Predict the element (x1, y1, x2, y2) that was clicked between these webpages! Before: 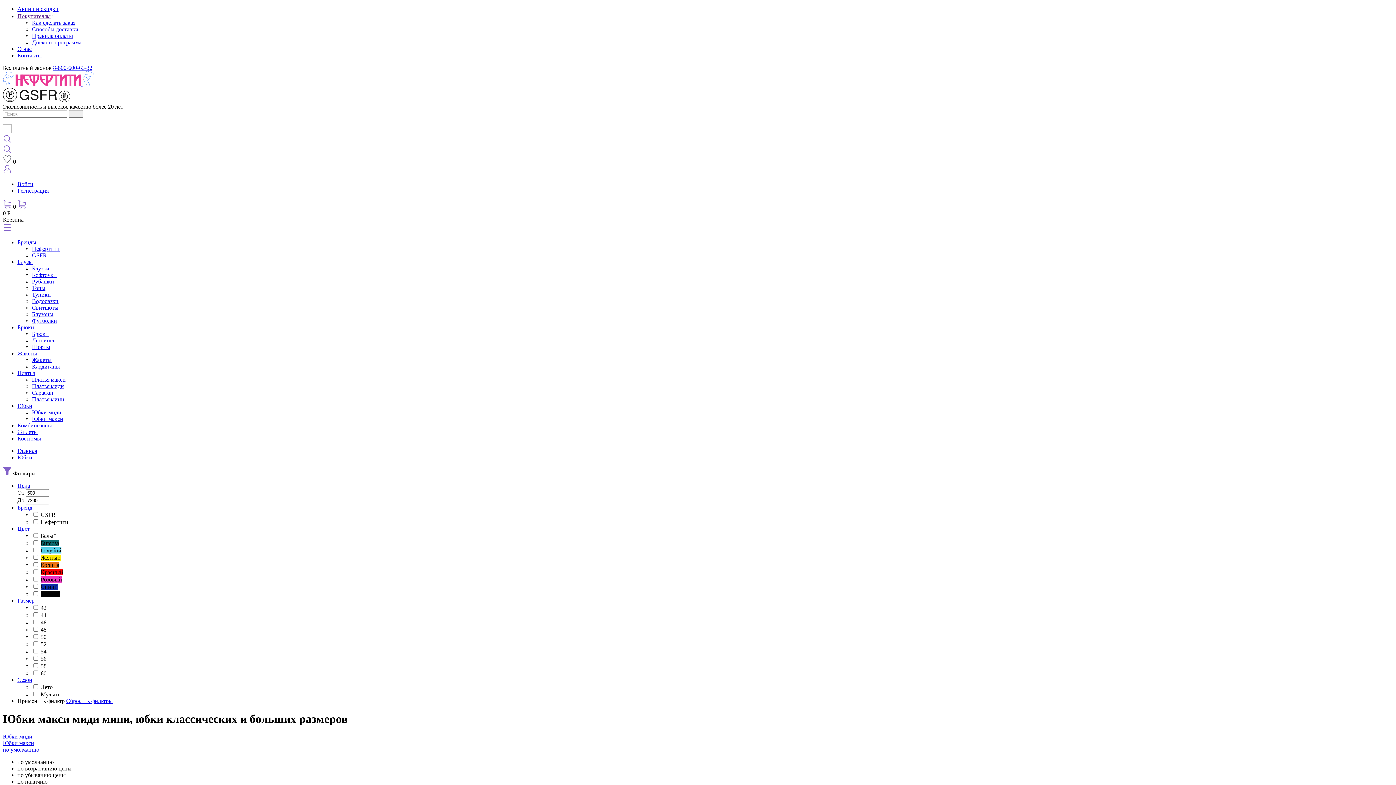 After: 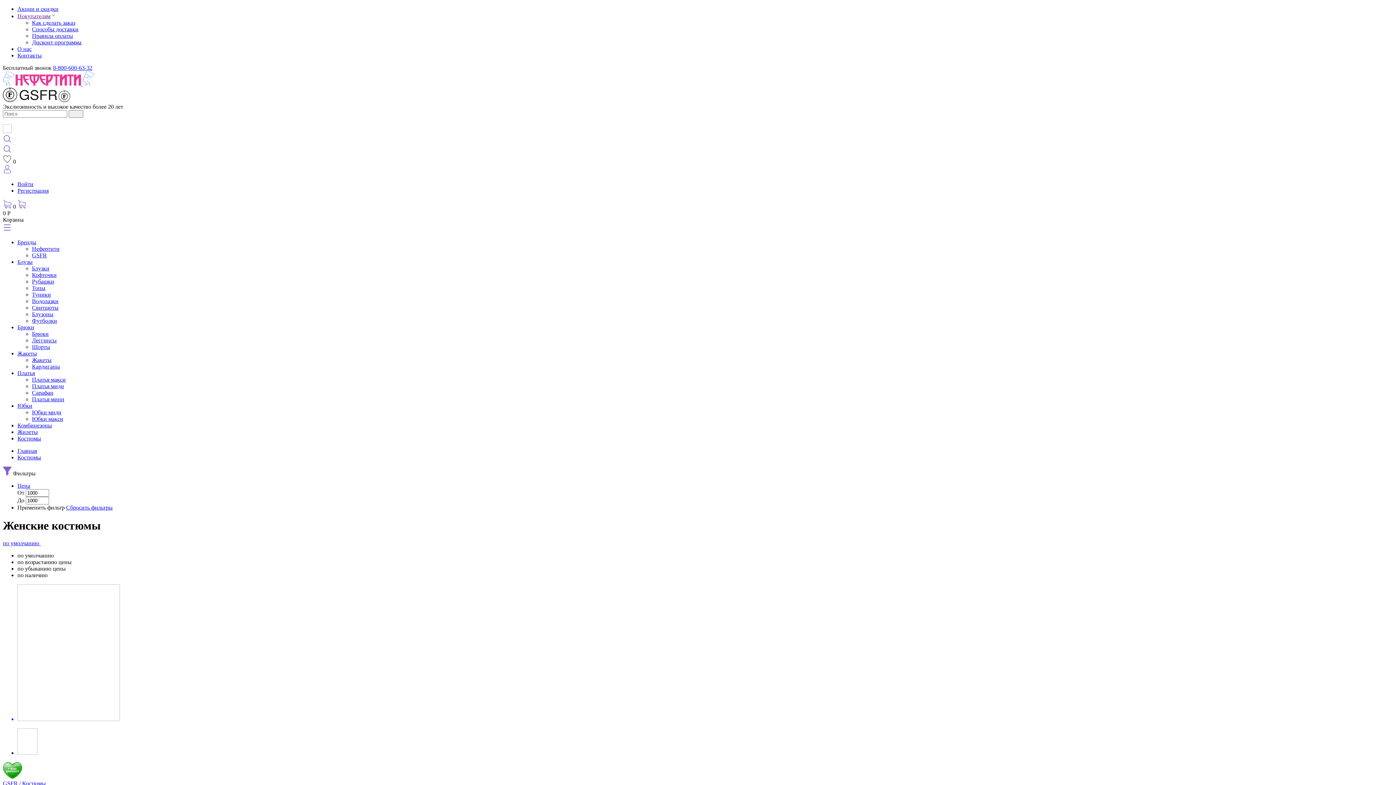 Action: label: Костюмы bbox: (17, 435, 41, 441)